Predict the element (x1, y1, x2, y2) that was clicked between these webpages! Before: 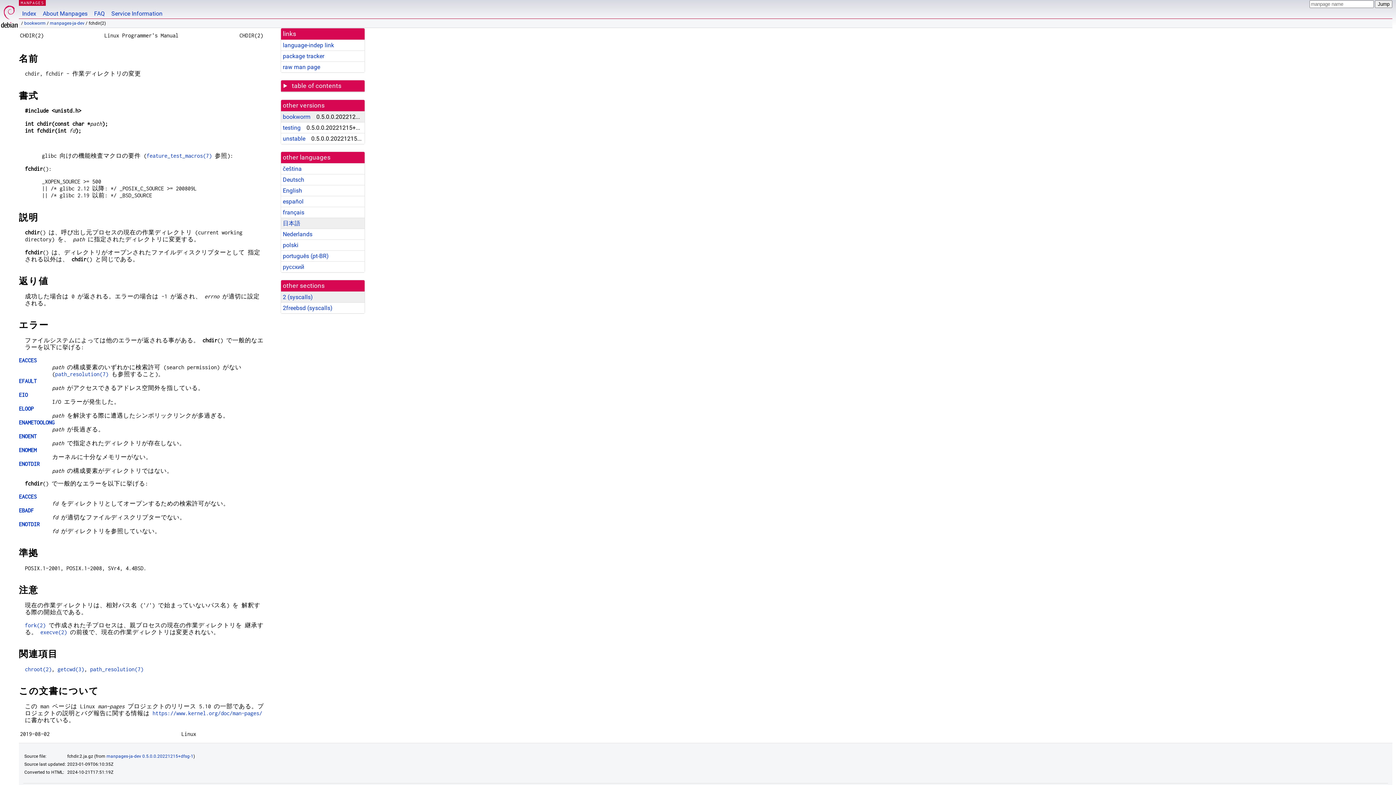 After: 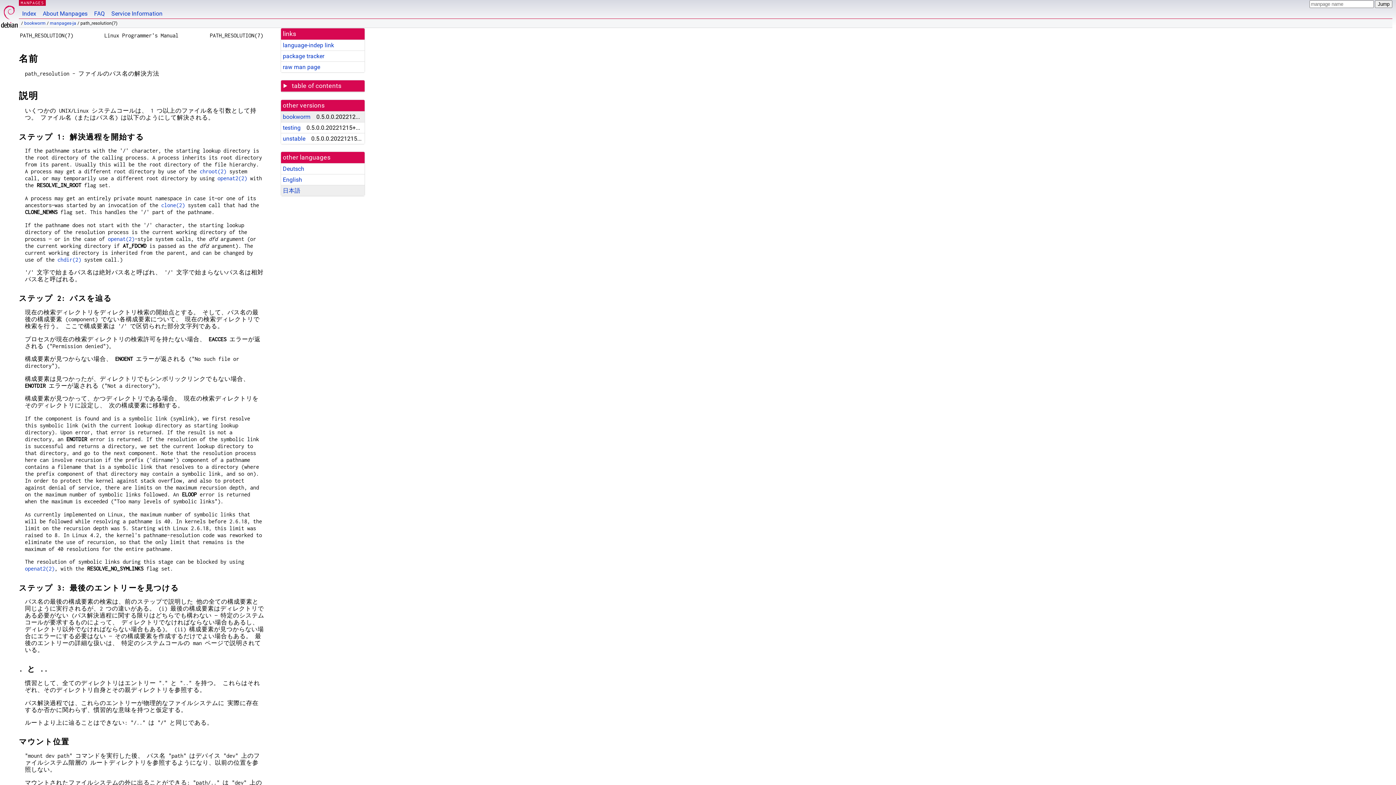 Action: label: path_resolution(7) bbox: (90, 666, 143, 672)